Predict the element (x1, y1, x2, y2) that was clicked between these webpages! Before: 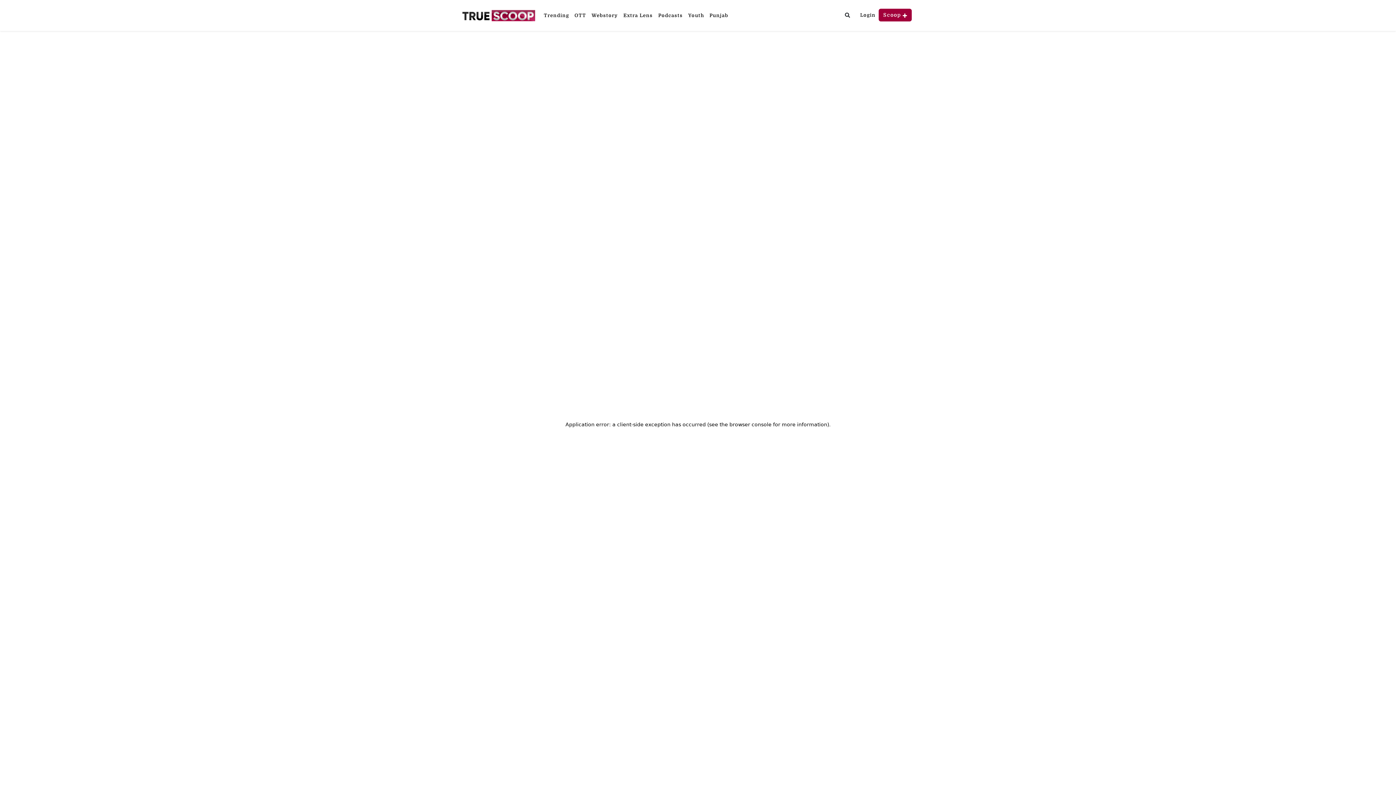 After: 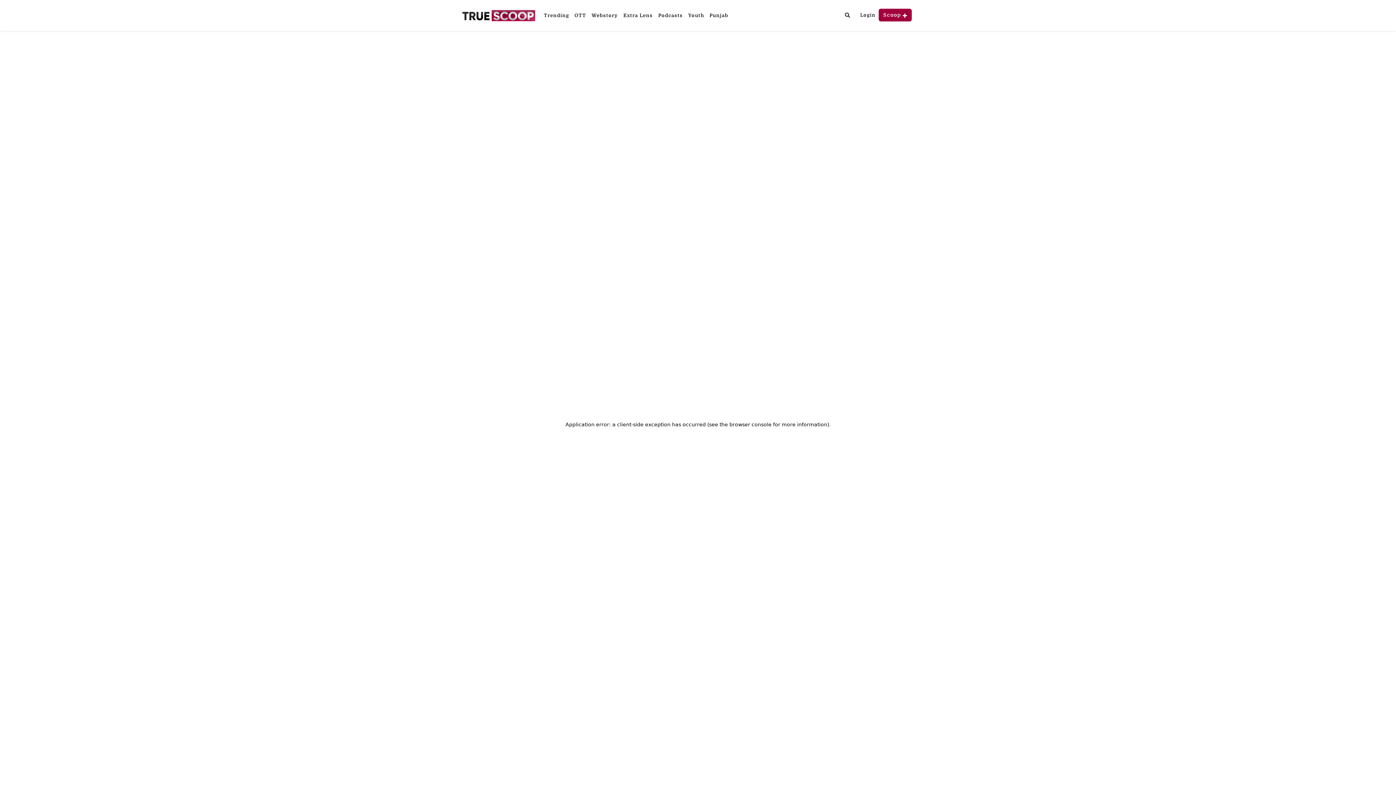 Action: label: Punjab bbox: (706, 9, 731, 21)